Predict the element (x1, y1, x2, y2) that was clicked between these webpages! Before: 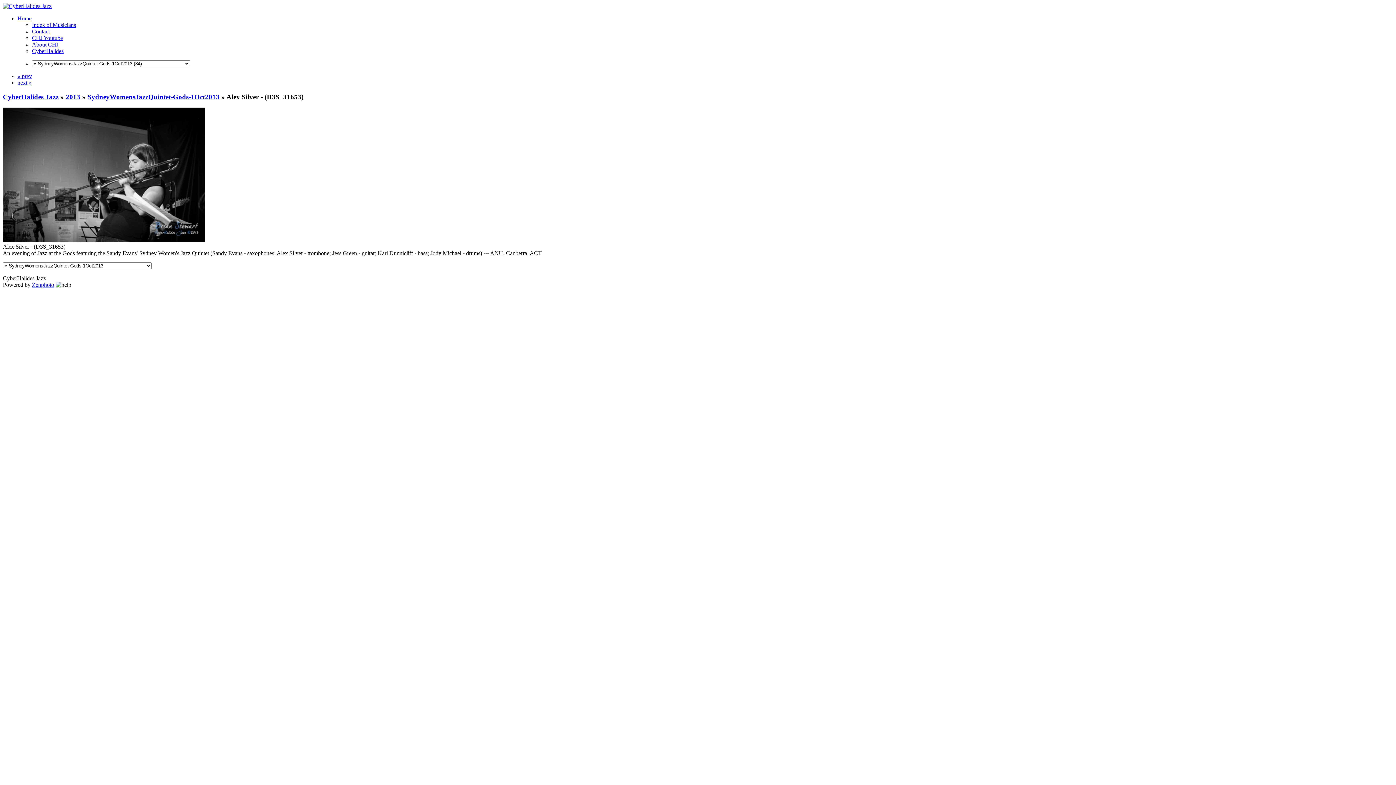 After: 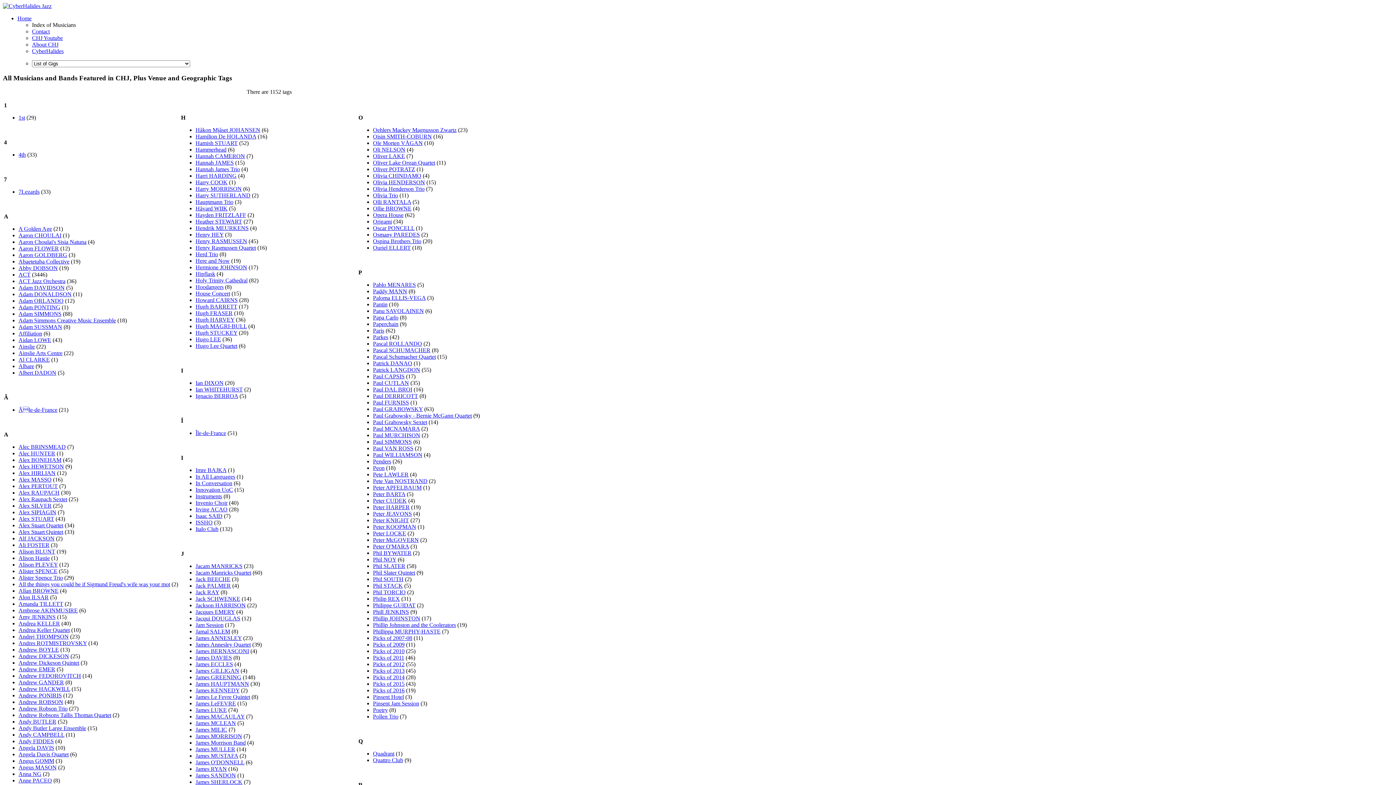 Action: label: Index of Musicians bbox: (32, 21, 76, 28)